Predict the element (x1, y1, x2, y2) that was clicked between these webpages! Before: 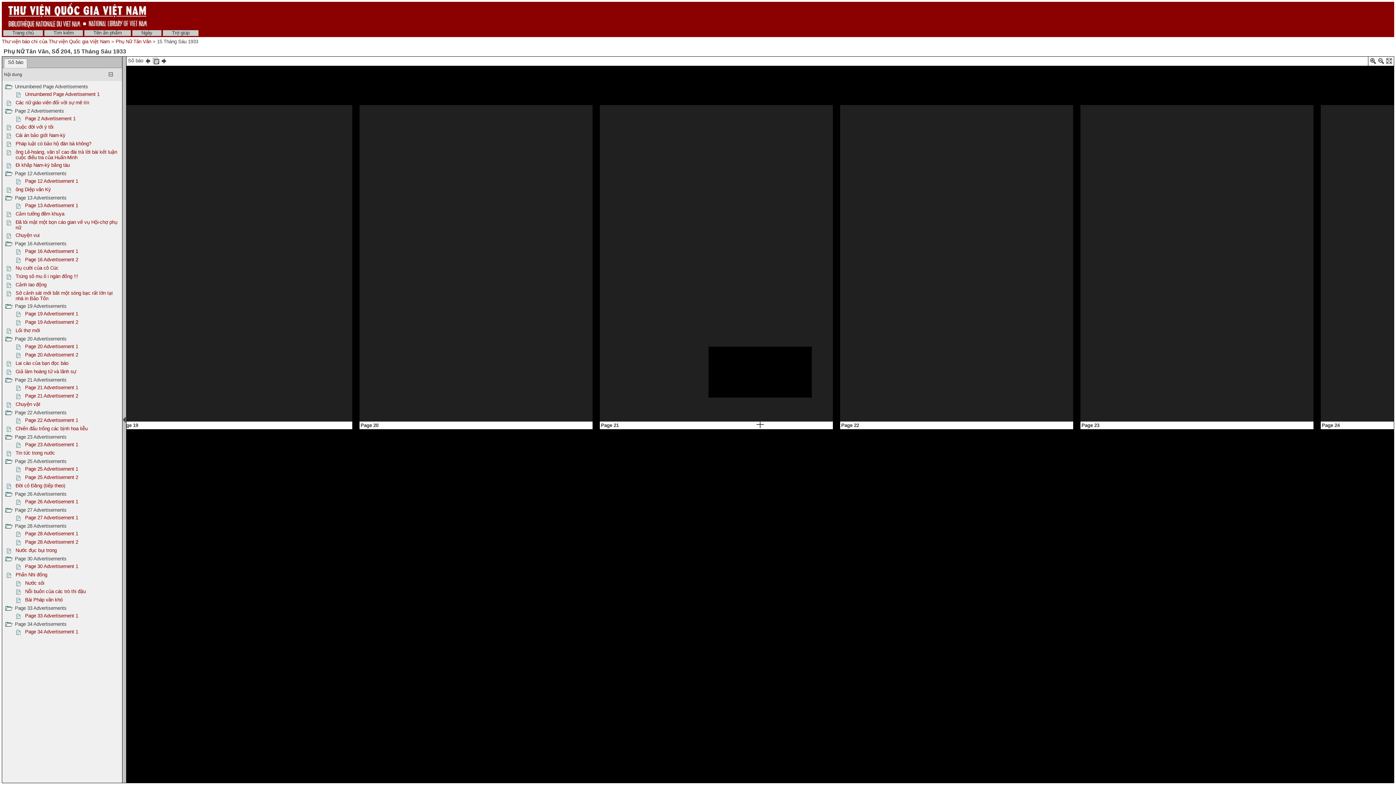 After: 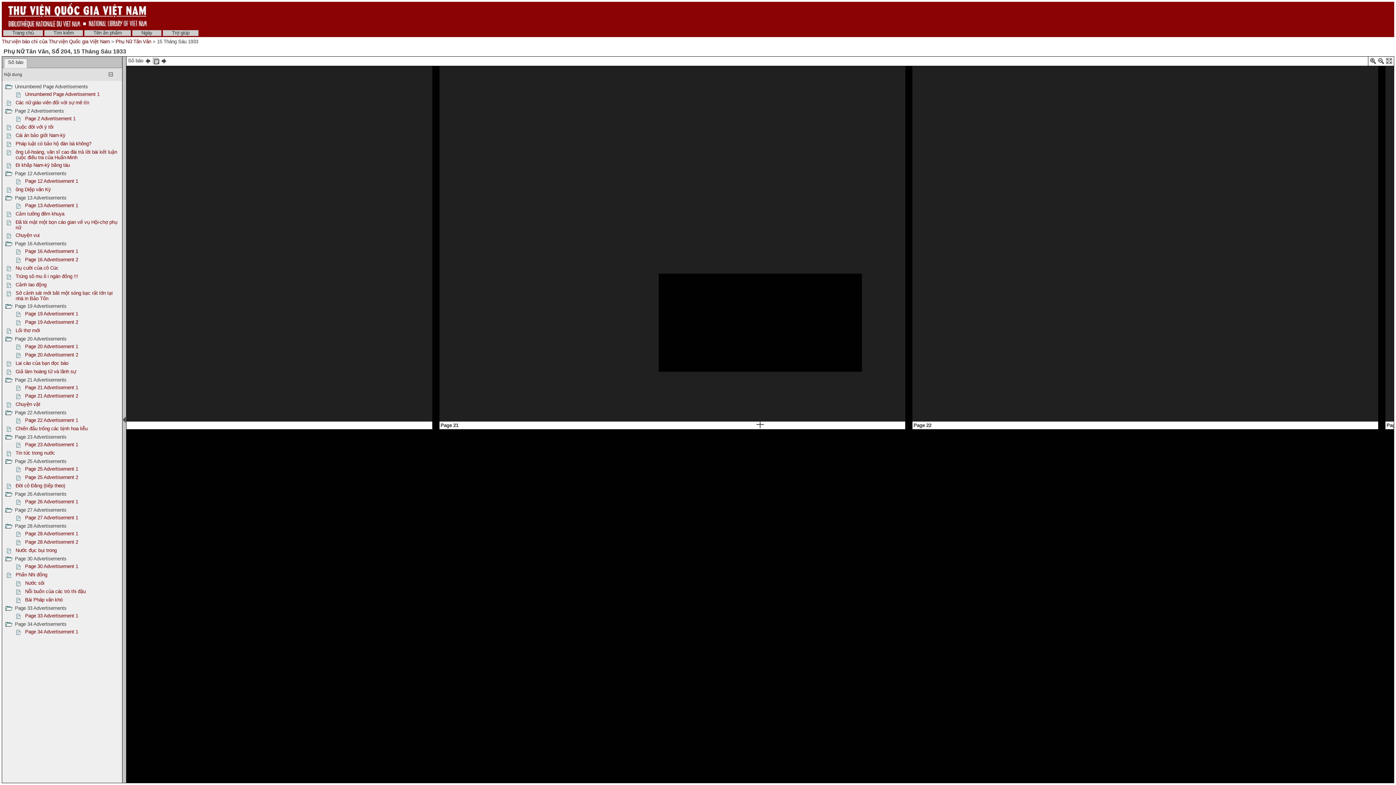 Action: bbox: (1370, 60, 1376, 65)